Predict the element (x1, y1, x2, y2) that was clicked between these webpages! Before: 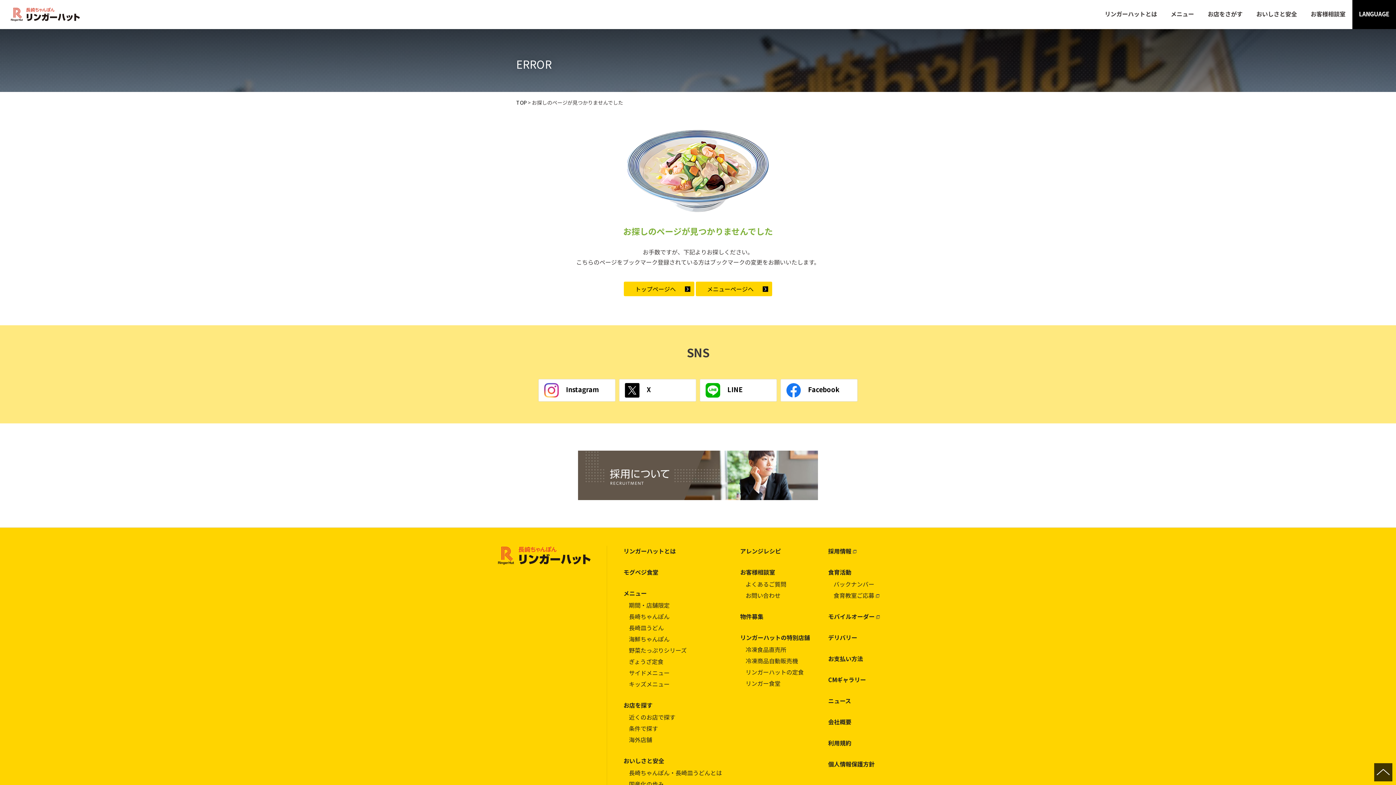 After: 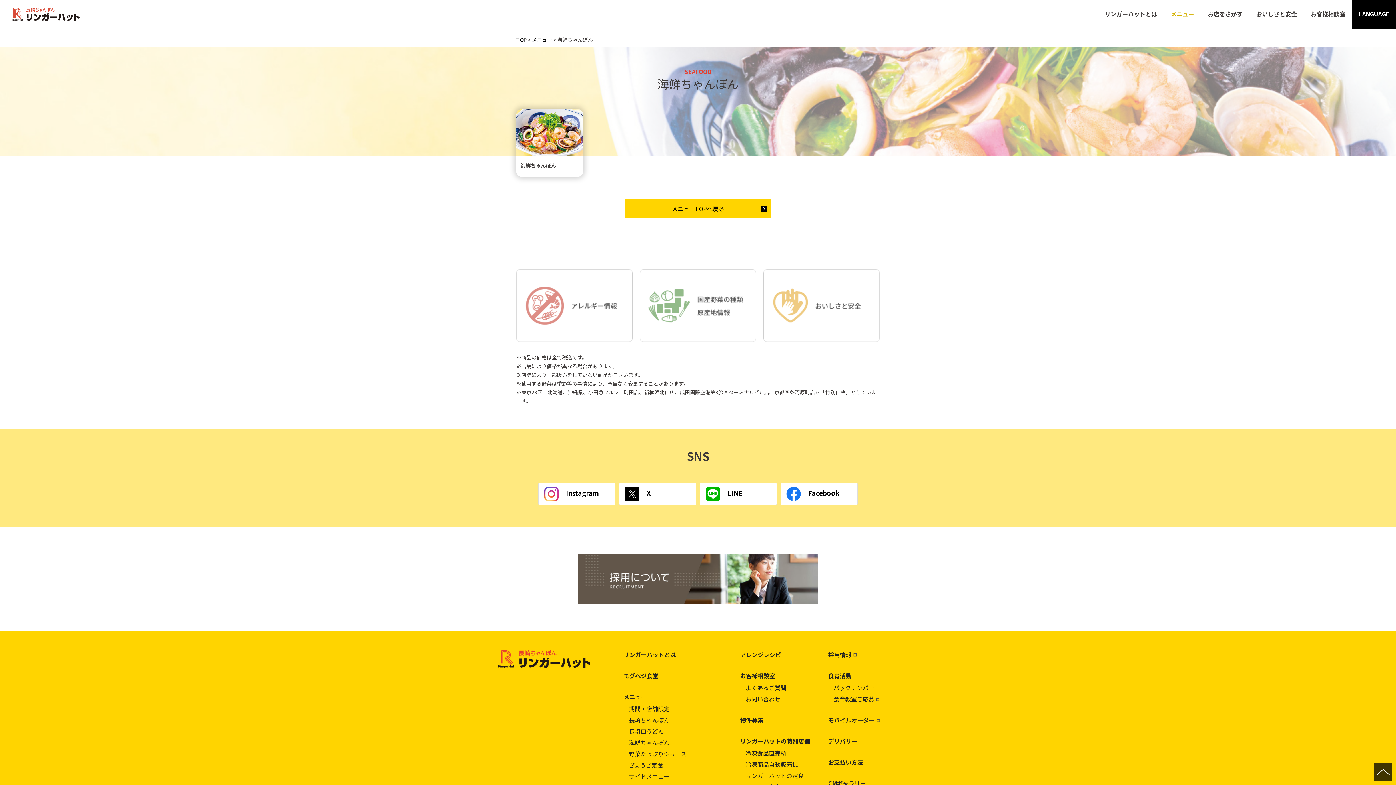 Action: bbox: (623, 634, 740, 644) label: 海鮮ちゃんぽん